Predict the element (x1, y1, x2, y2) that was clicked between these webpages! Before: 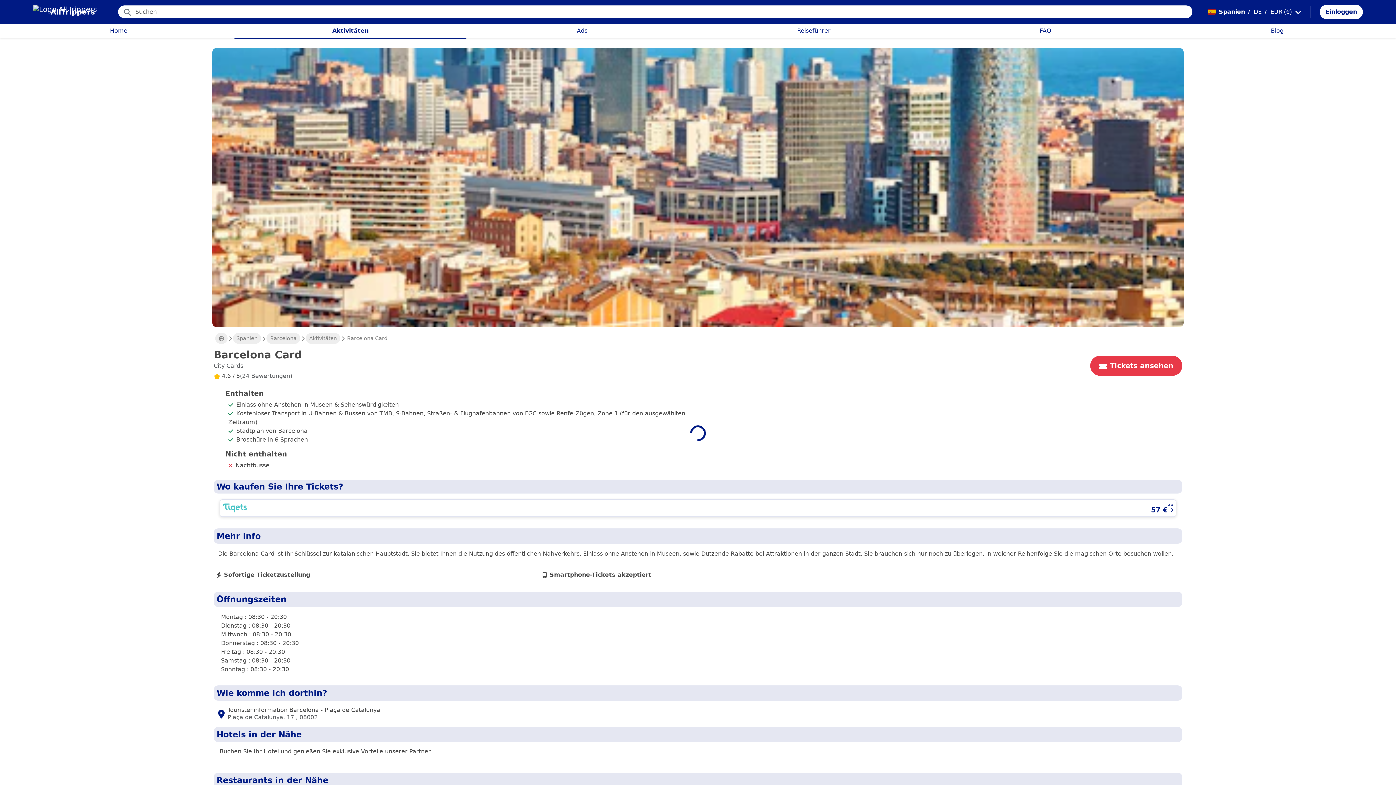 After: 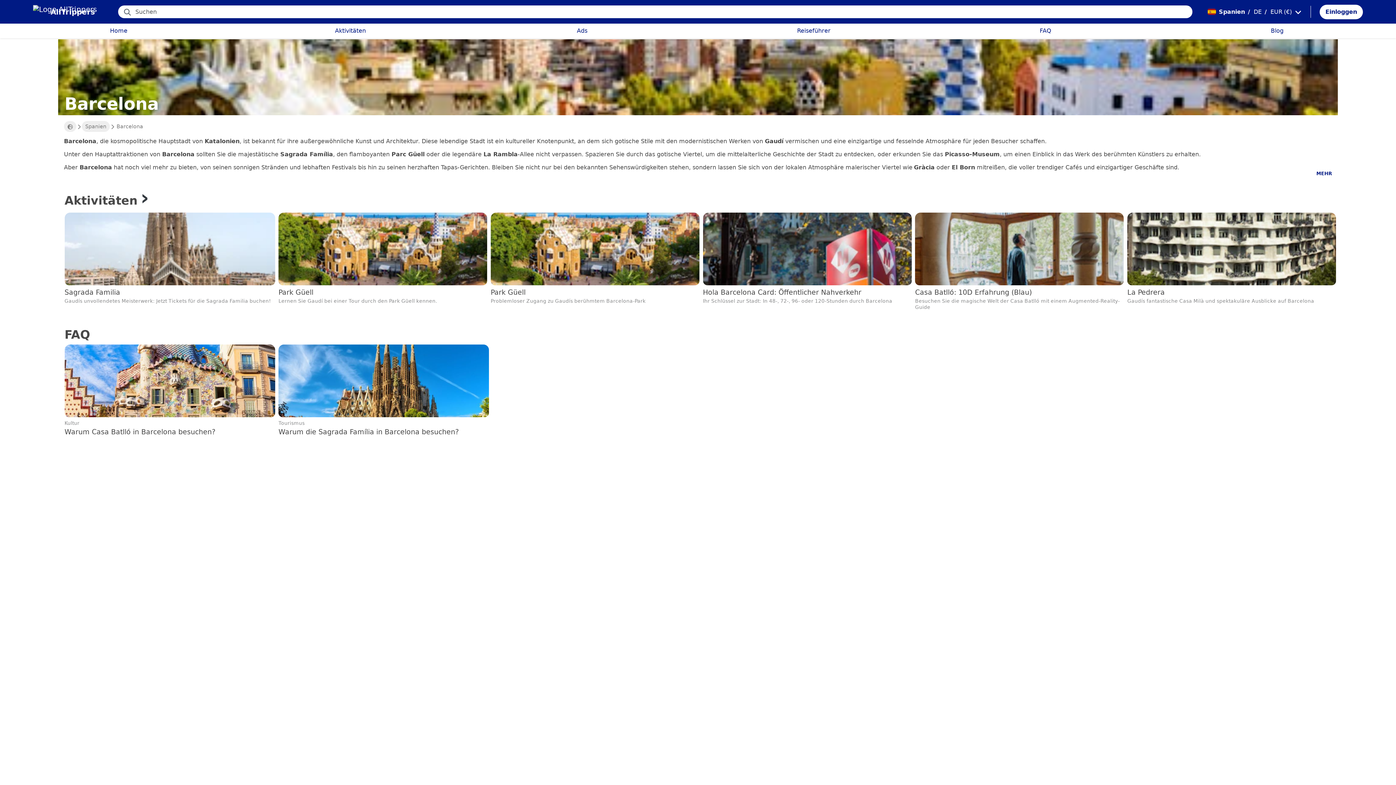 Action: bbox: (266, 333, 300, 344) label: Barcelona